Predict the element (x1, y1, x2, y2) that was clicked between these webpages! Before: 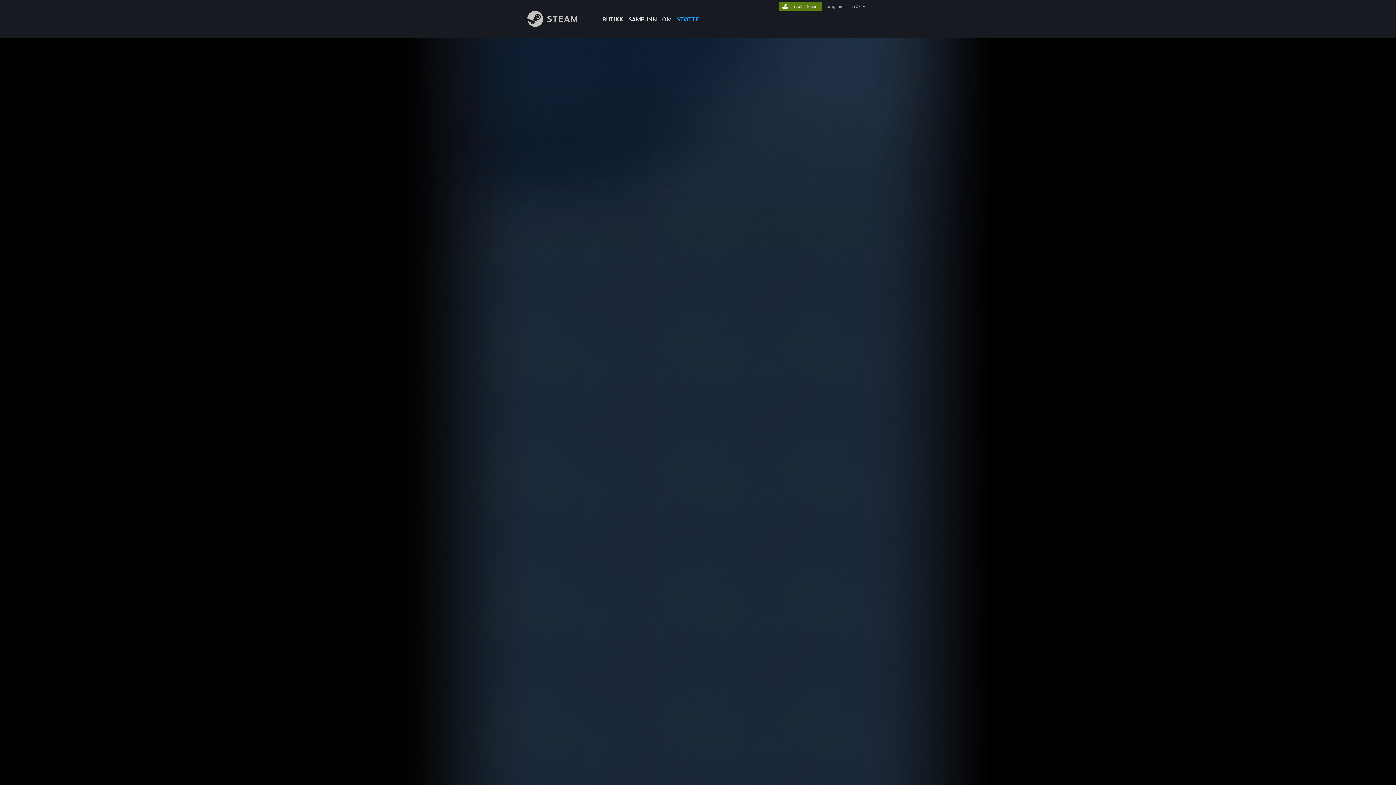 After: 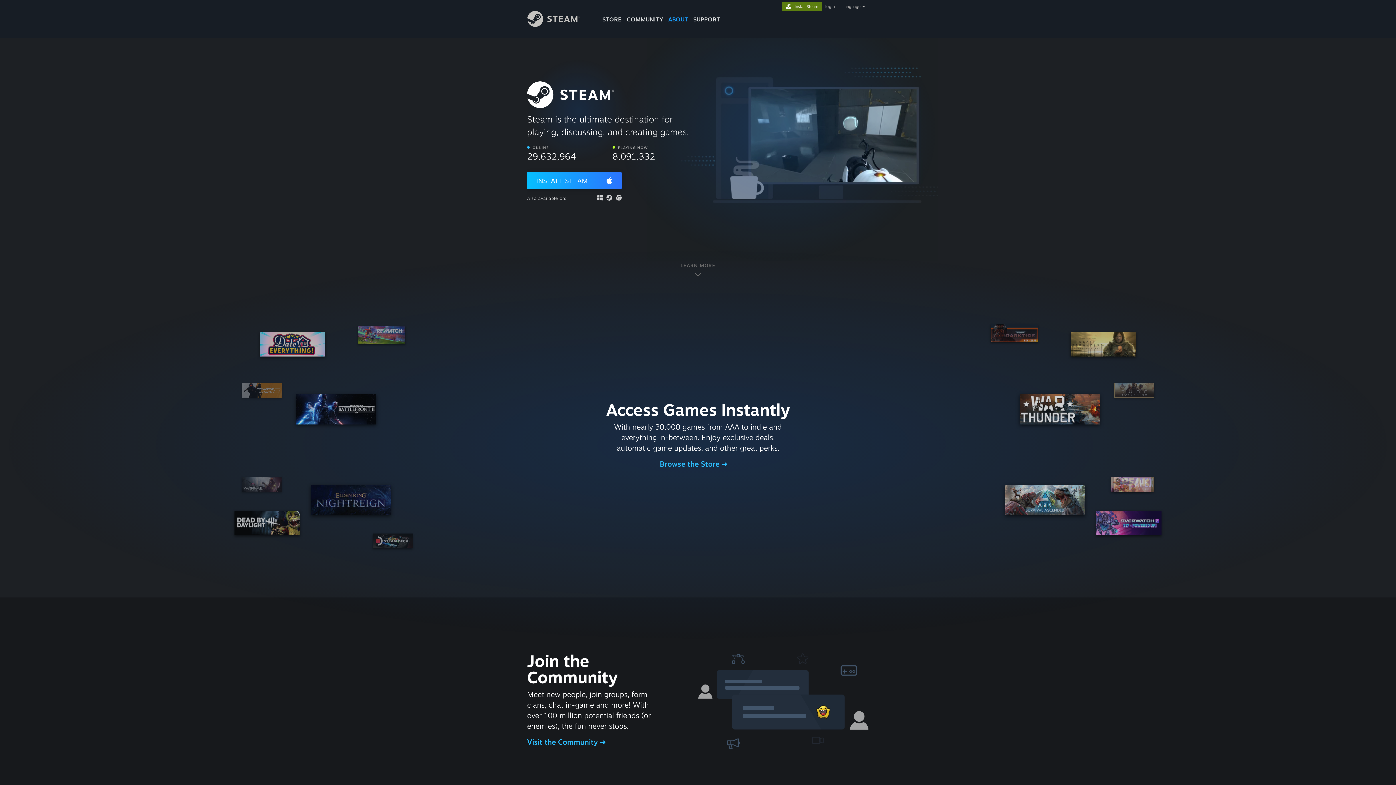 Action: bbox: (778, 2, 822, 9) label: Installer Steam